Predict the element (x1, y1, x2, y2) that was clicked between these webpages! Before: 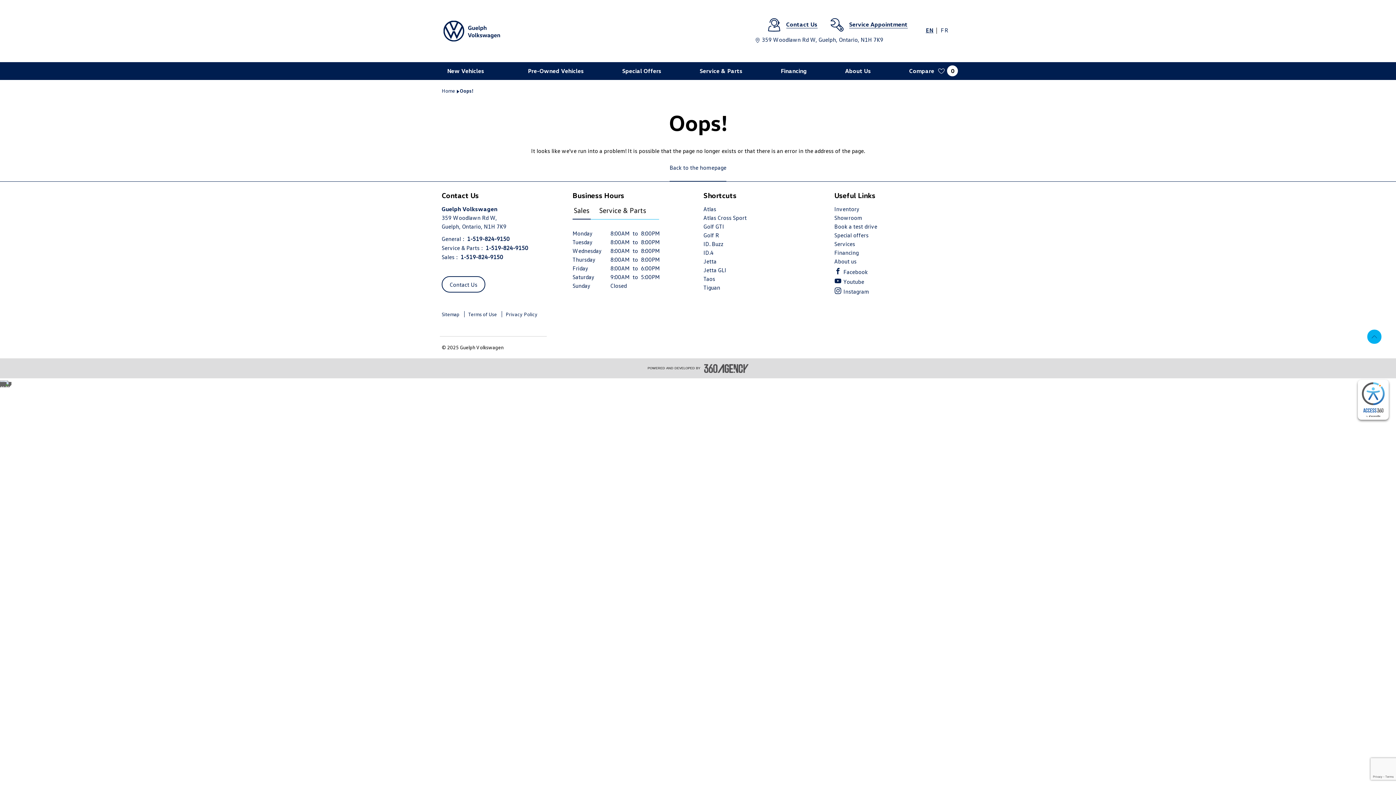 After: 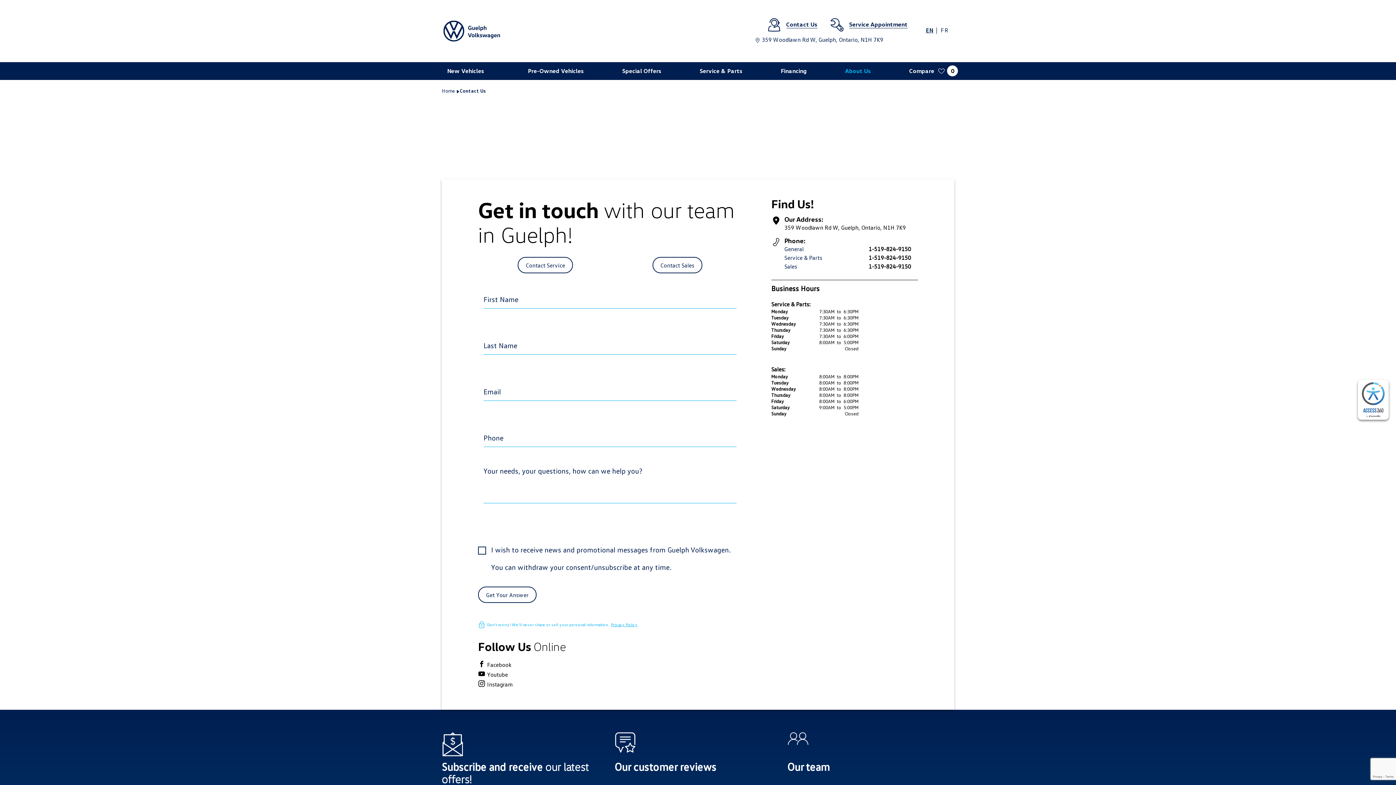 Action: bbox: (758, 19, 780, 28)